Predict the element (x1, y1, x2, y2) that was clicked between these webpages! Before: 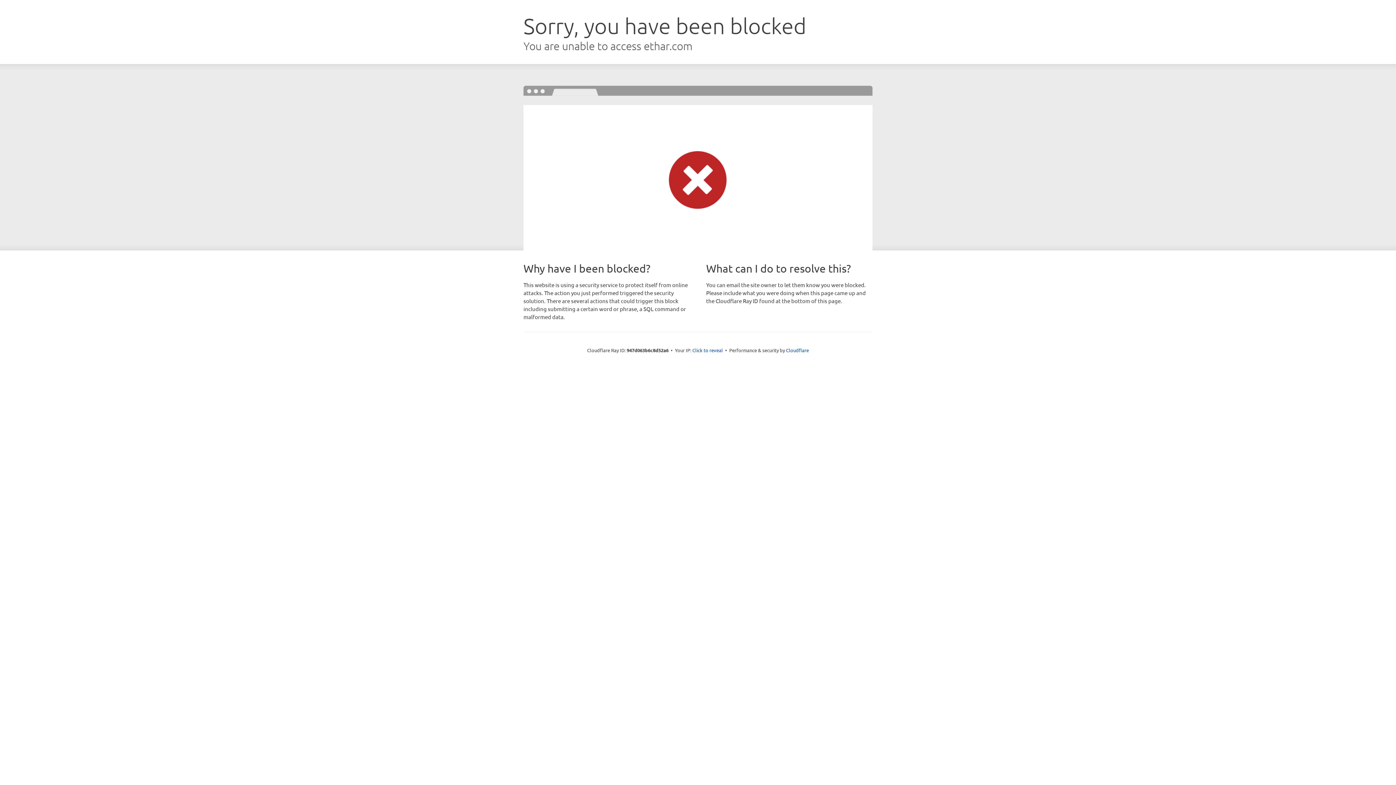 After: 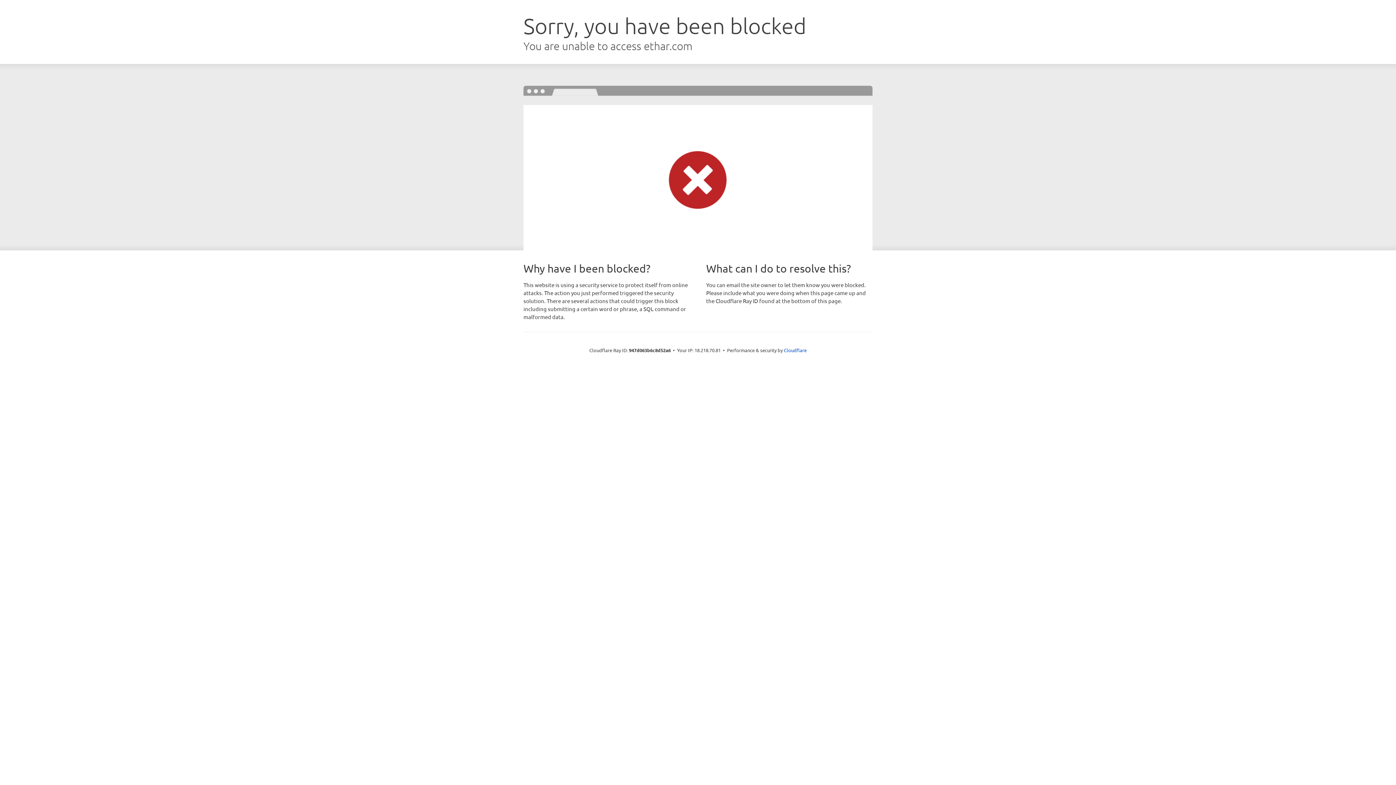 Action: label: Click to reveal bbox: (692, 346, 723, 353)